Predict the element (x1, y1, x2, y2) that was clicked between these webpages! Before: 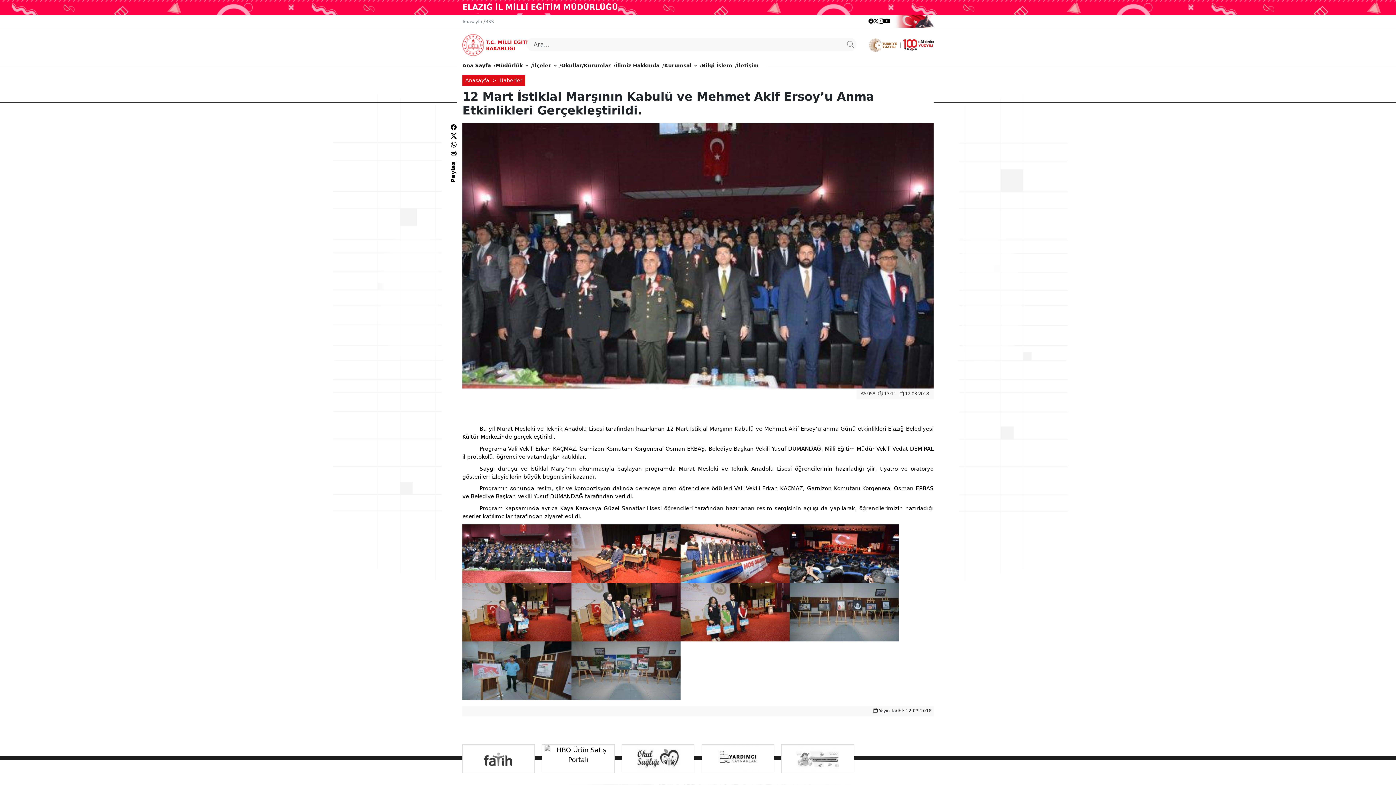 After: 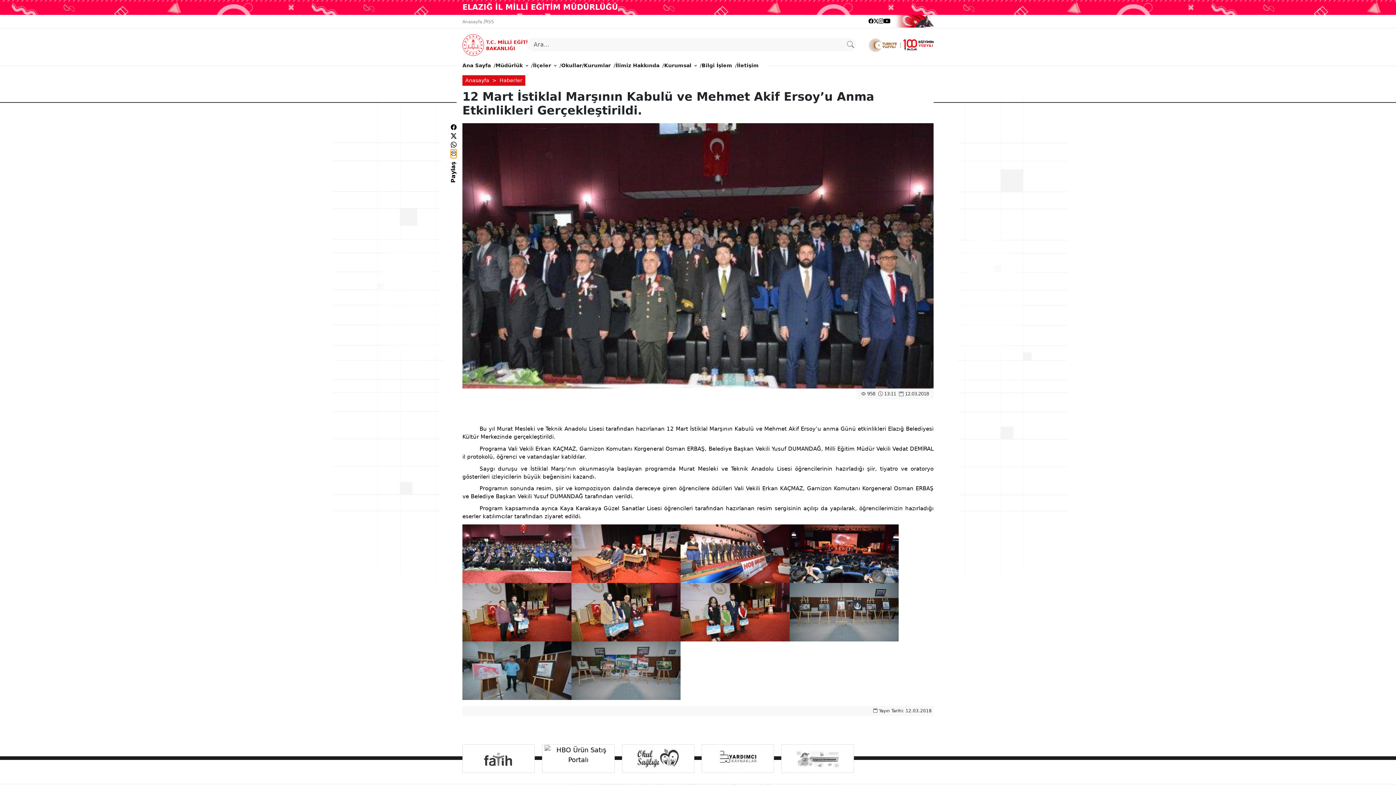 Action: bbox: (450, 149, 456, 158)